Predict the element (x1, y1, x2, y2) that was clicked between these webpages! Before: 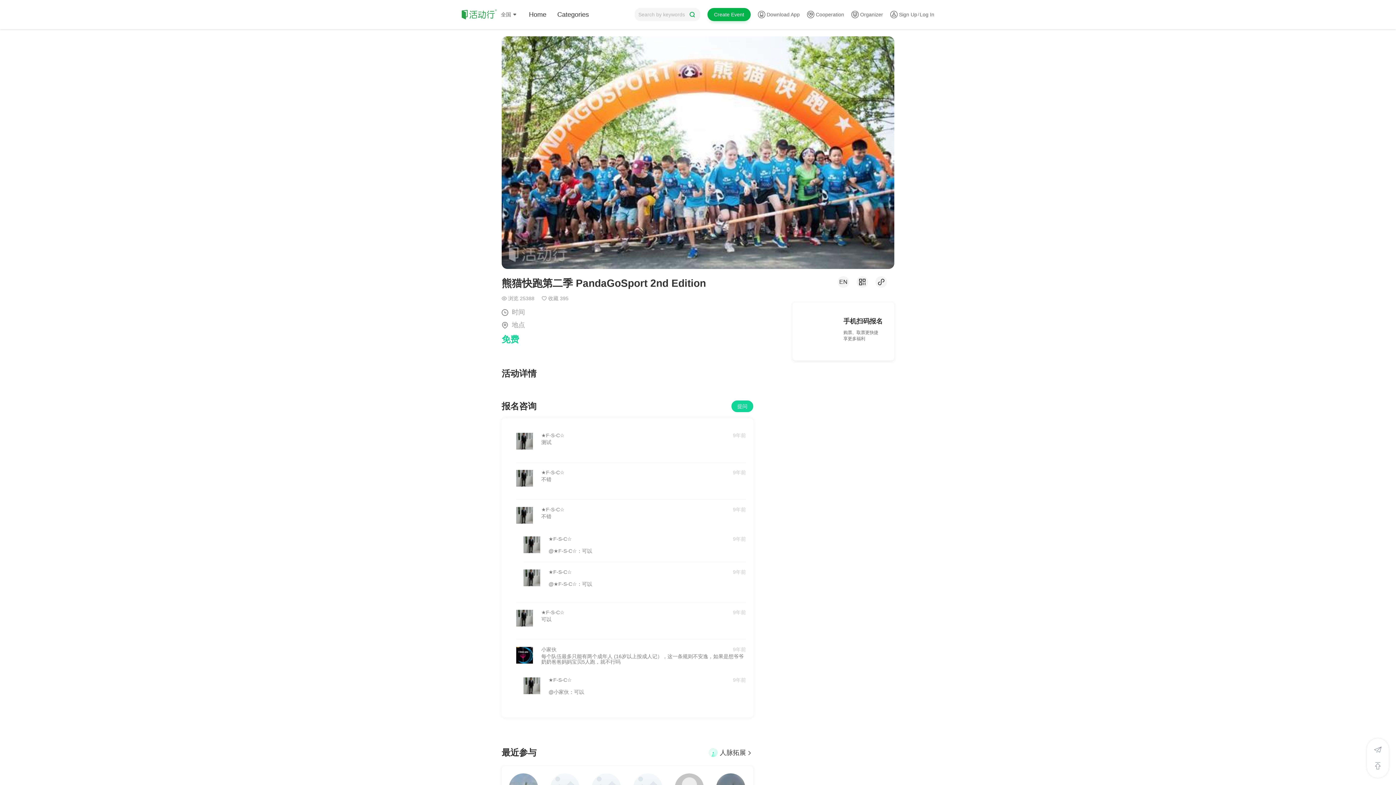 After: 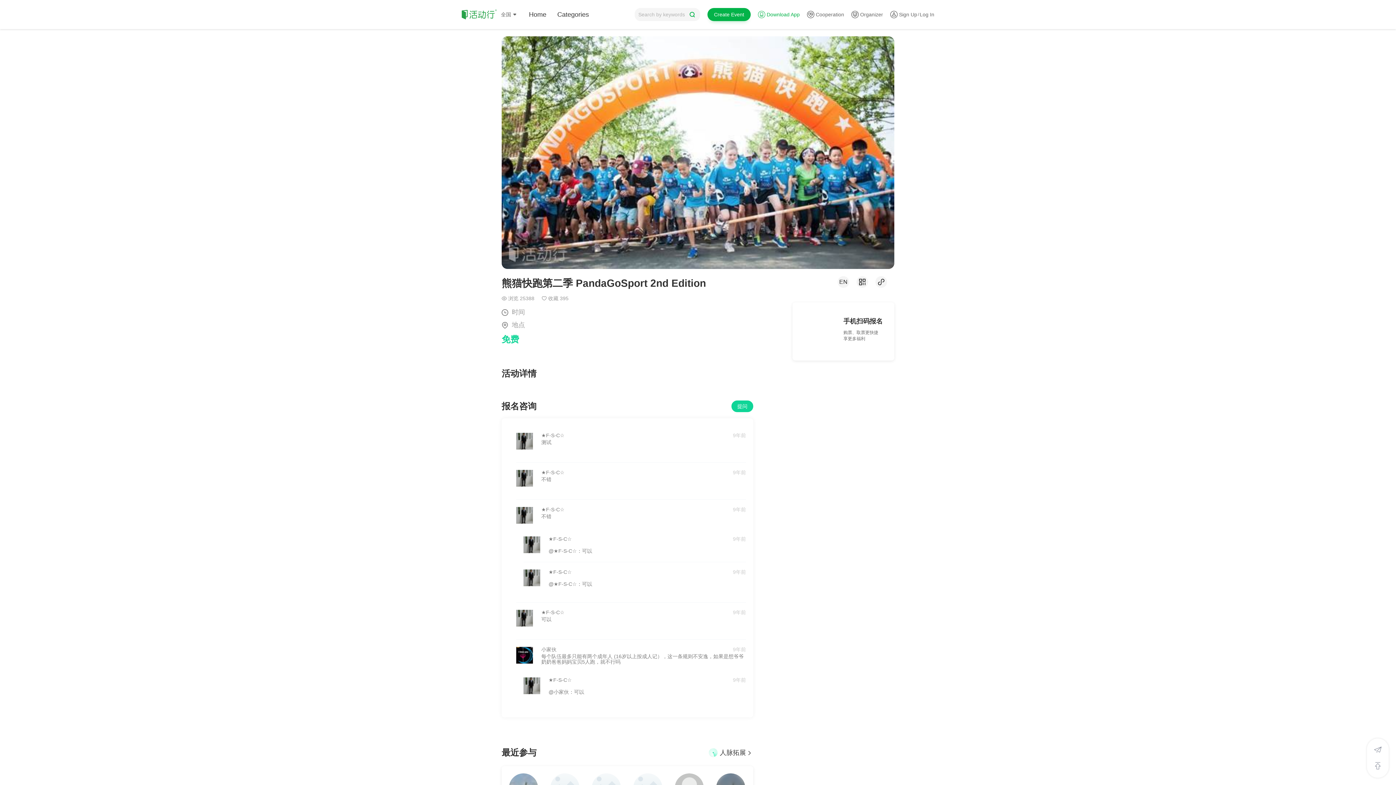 Action: label: Download App bbox: (758, 0, 800, 29)